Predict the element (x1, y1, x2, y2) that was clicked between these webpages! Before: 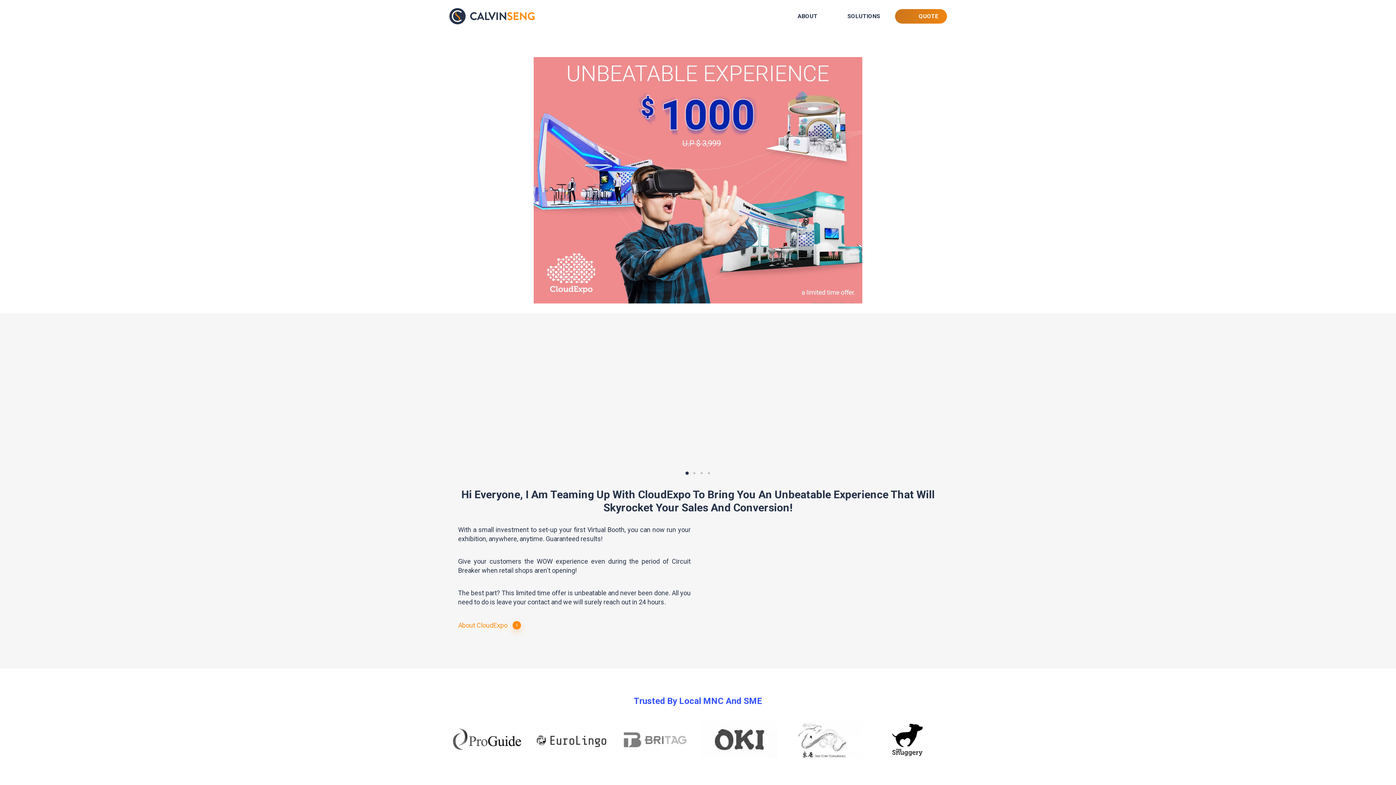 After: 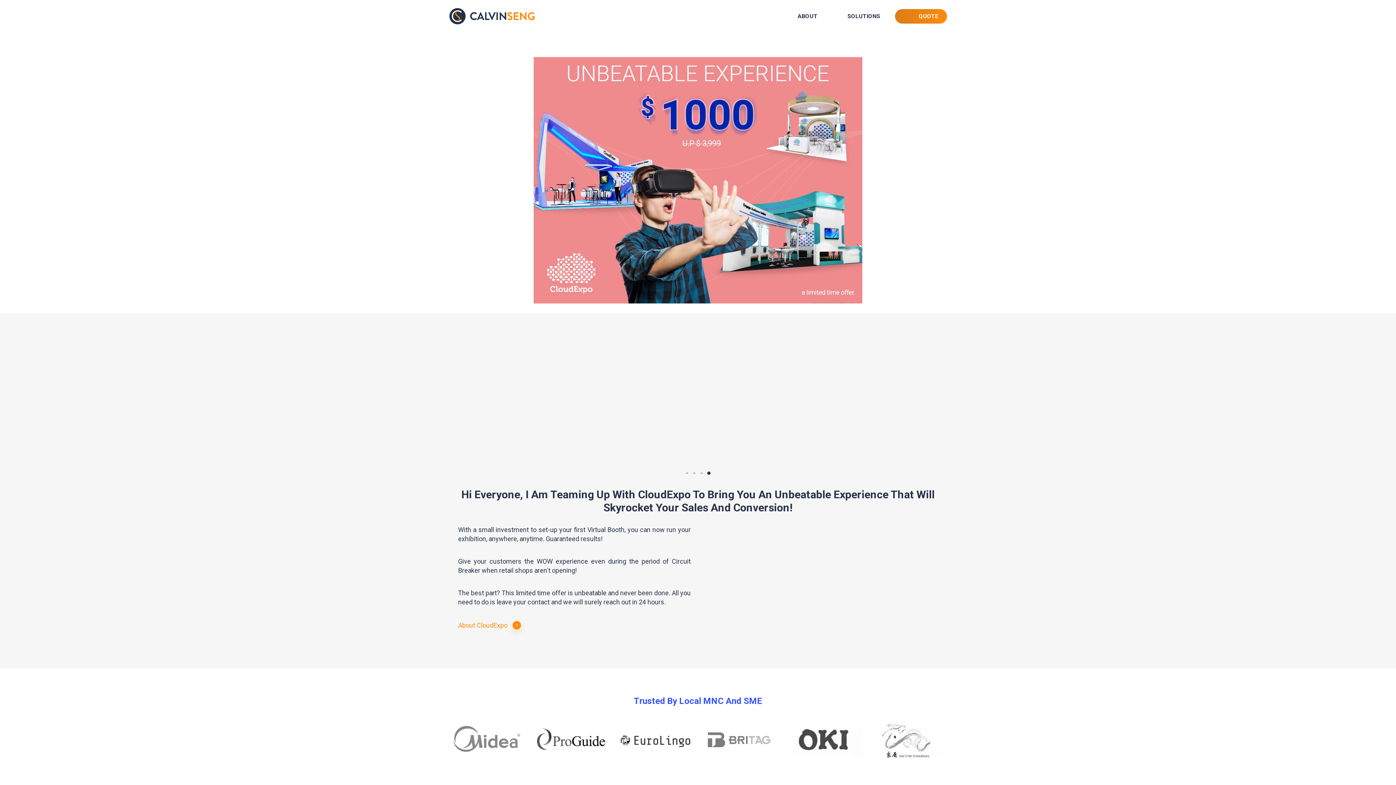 Action: bbox: (705, 470, 712, 476)